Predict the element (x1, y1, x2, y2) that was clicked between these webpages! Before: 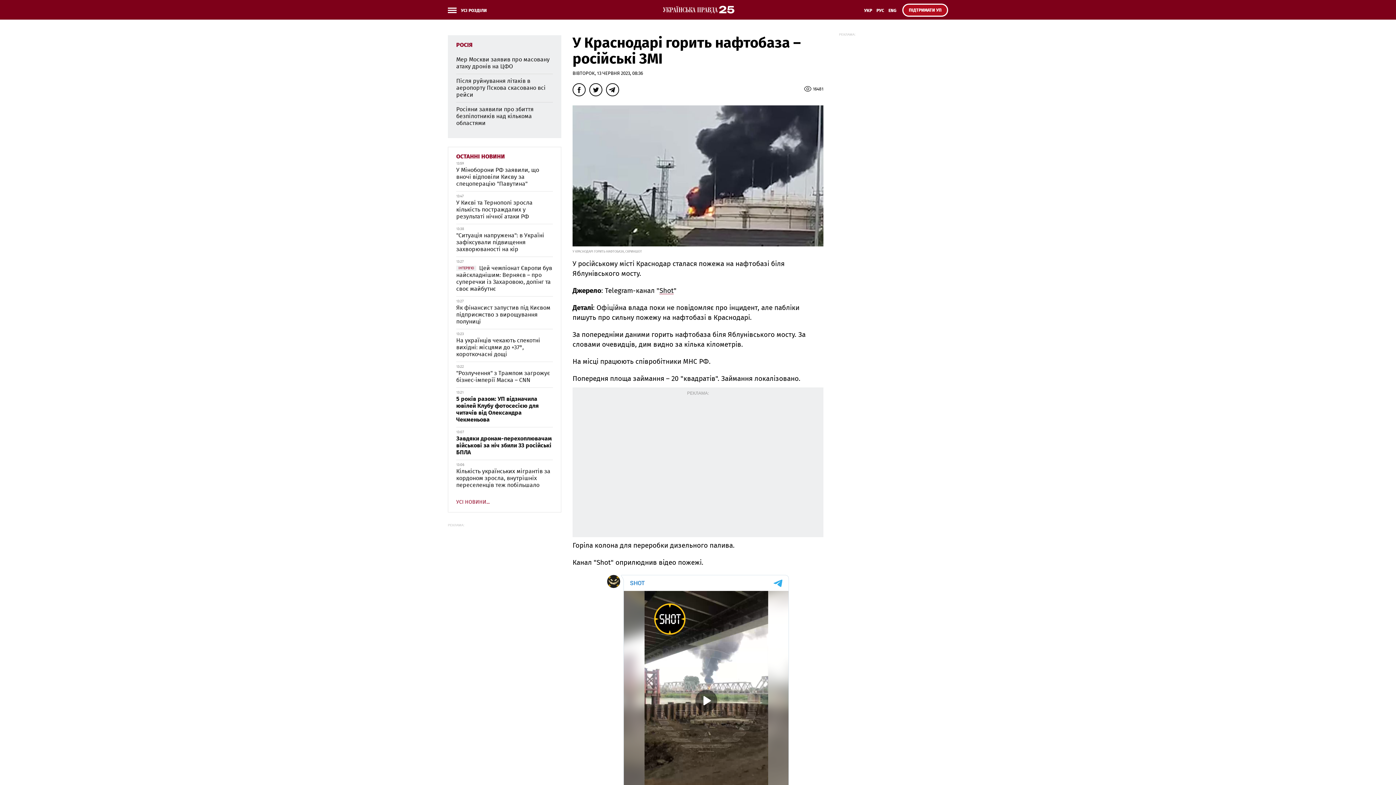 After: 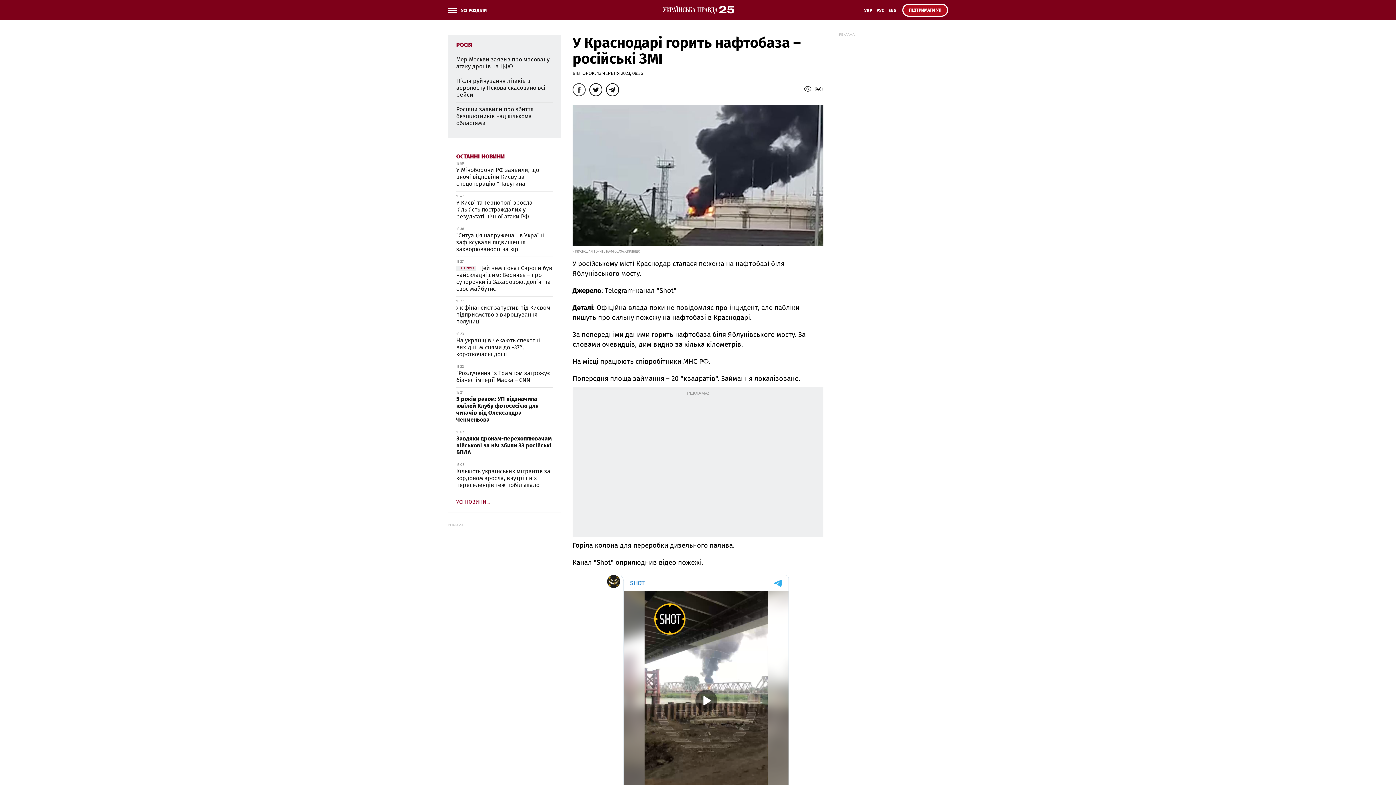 Action: bbox: (572, 83, 585, 96)